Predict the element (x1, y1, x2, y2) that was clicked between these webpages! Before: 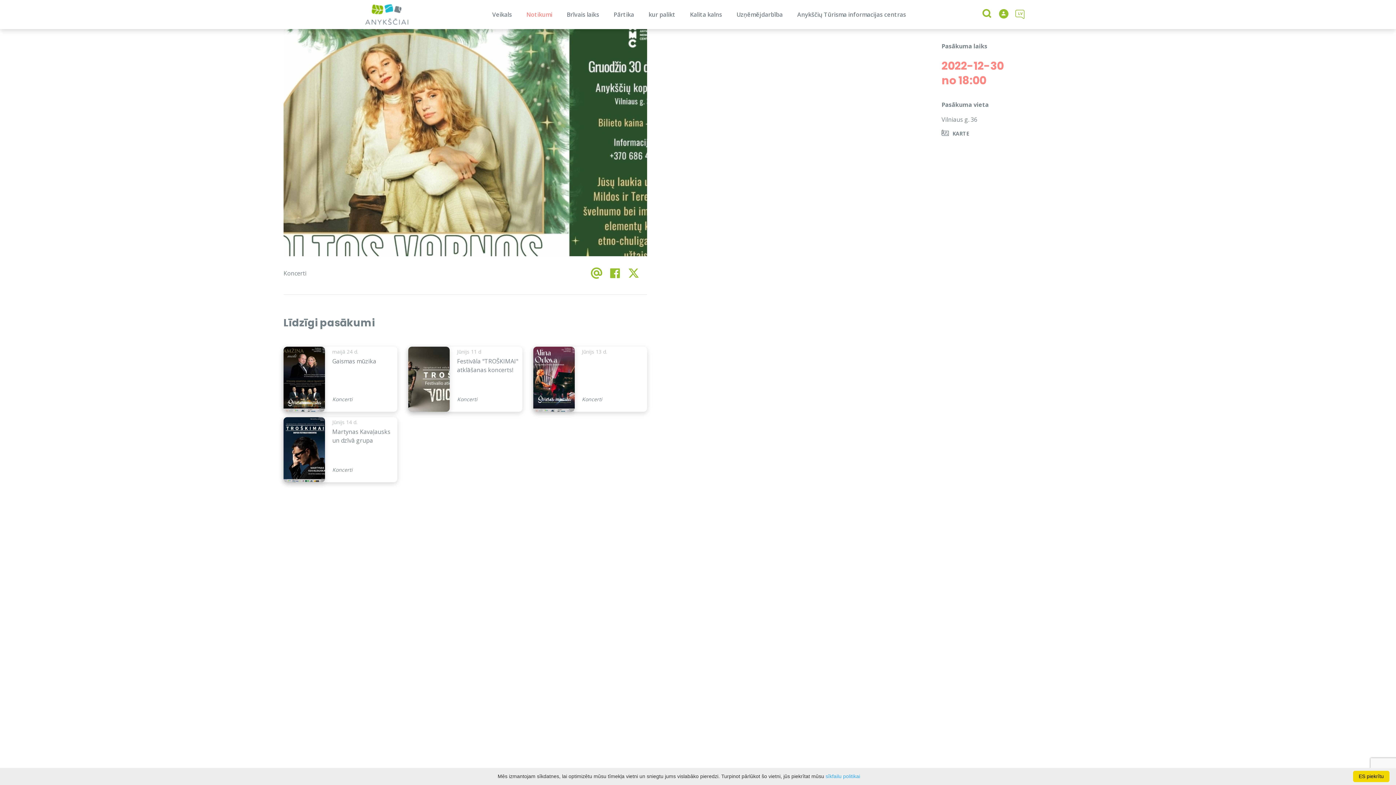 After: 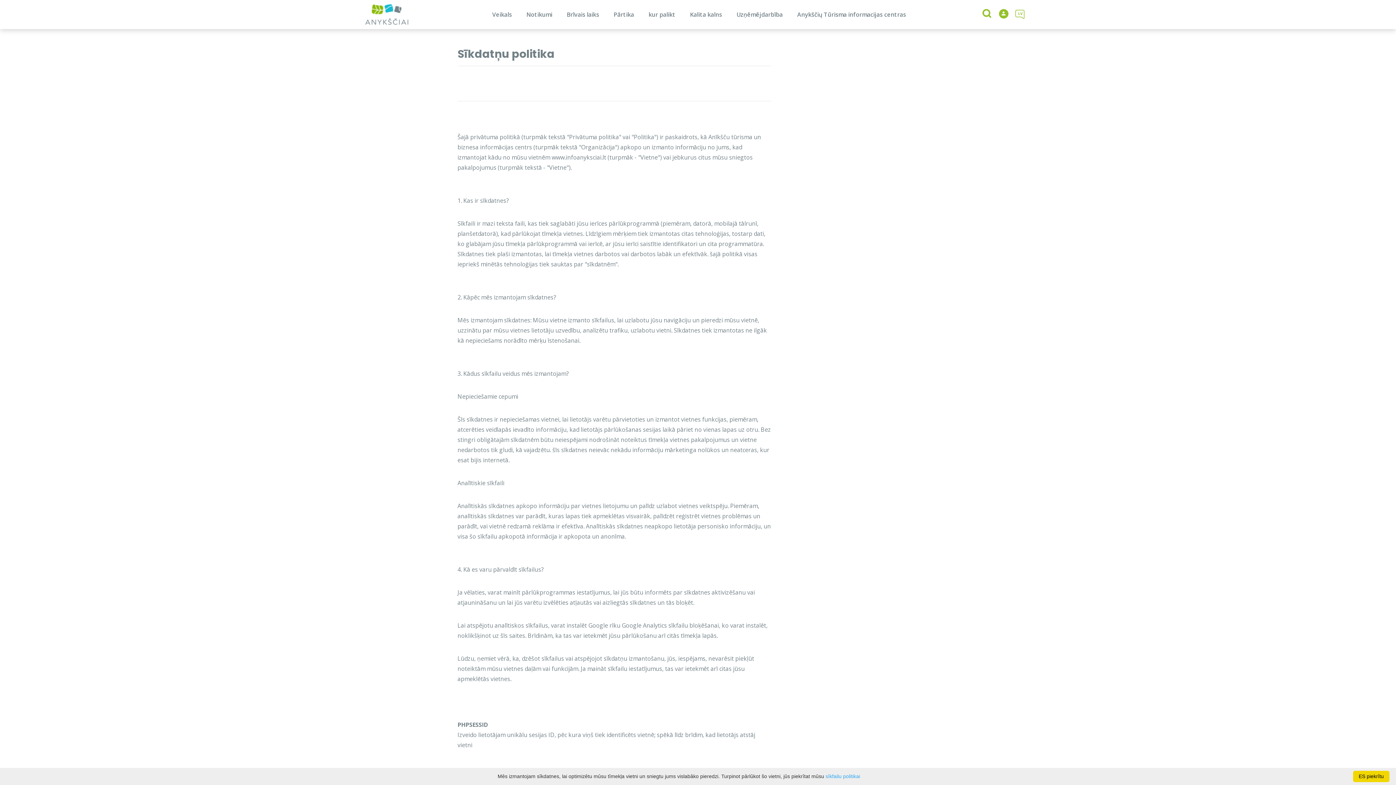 Action: bbox: (825, 773, 860, 779) label: sīkfailu politikai